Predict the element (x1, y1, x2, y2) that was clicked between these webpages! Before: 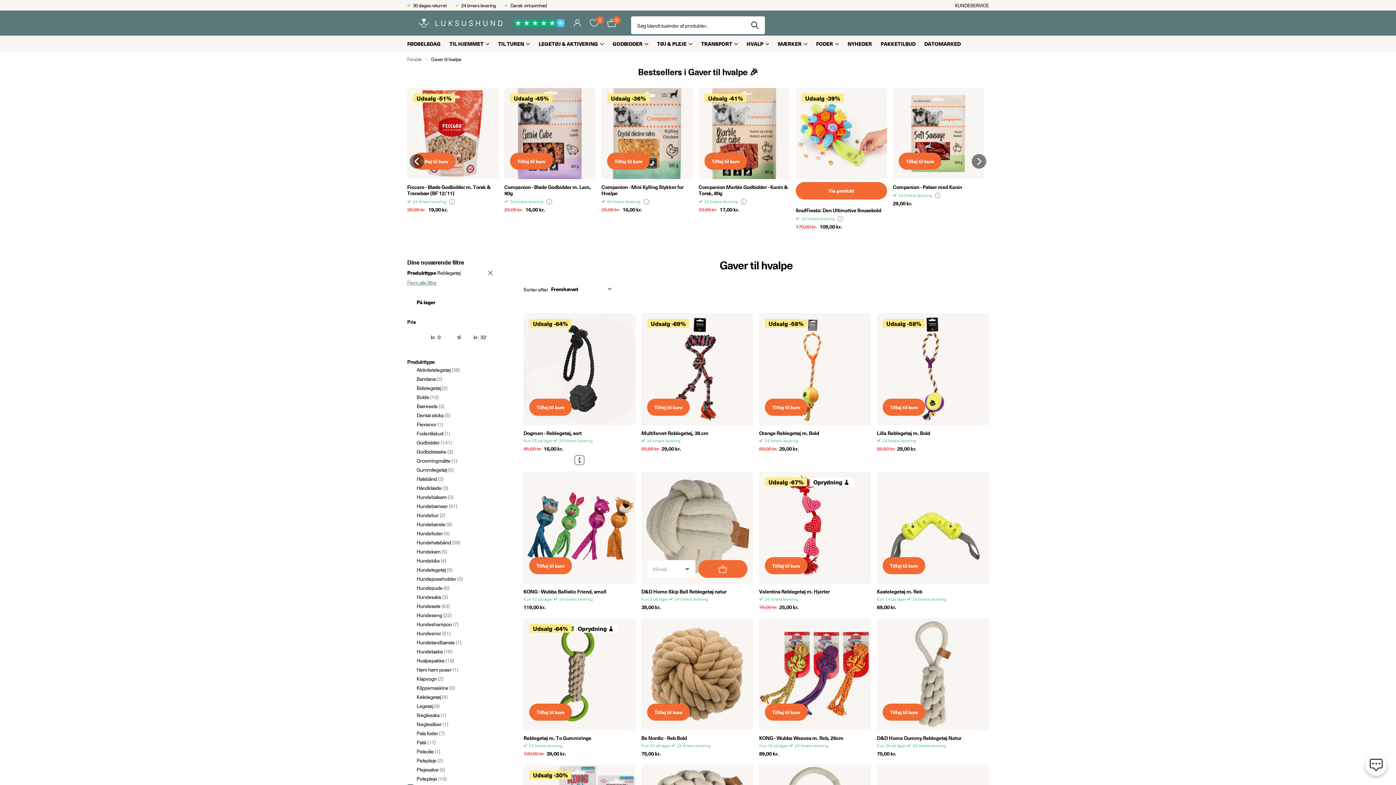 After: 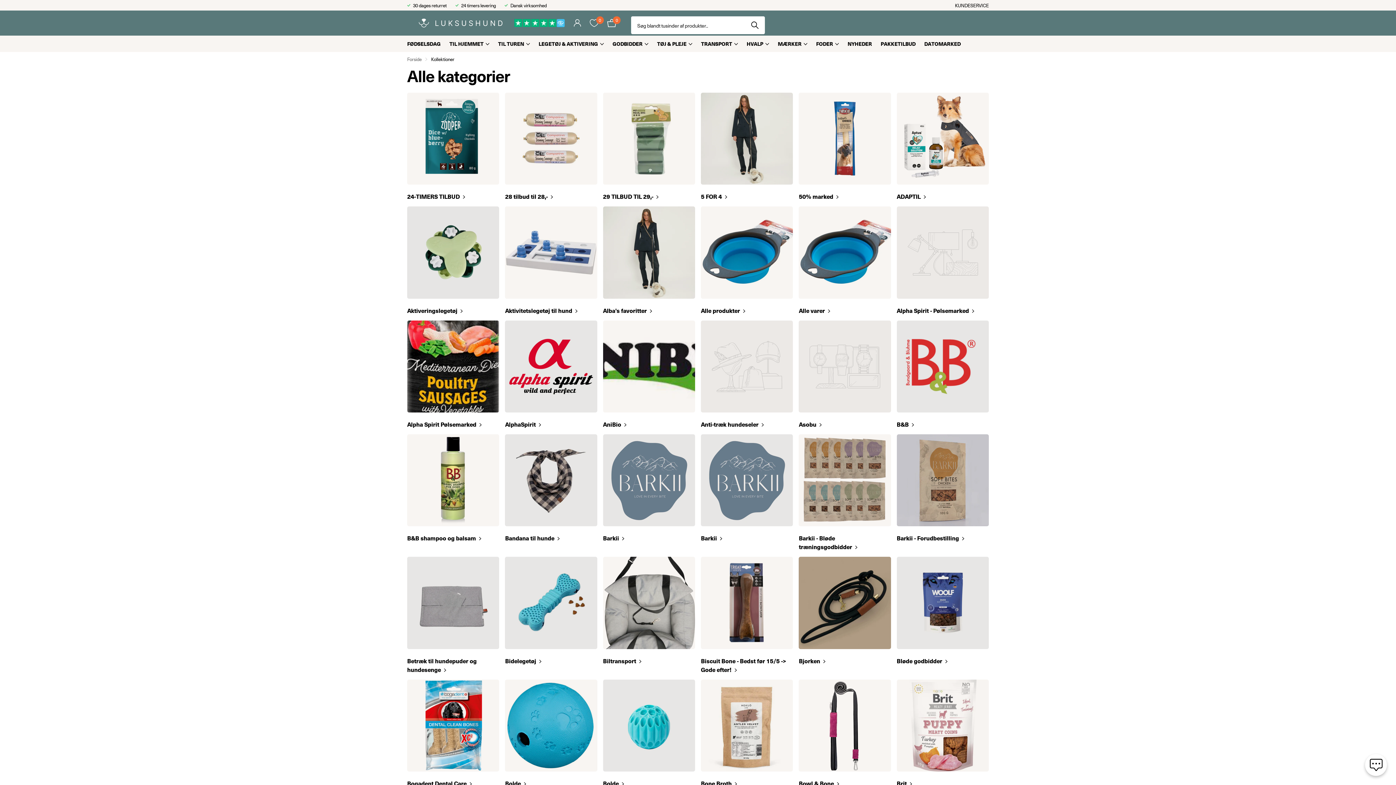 Action: bbox: (935, 192, 940, 198) label: Popup